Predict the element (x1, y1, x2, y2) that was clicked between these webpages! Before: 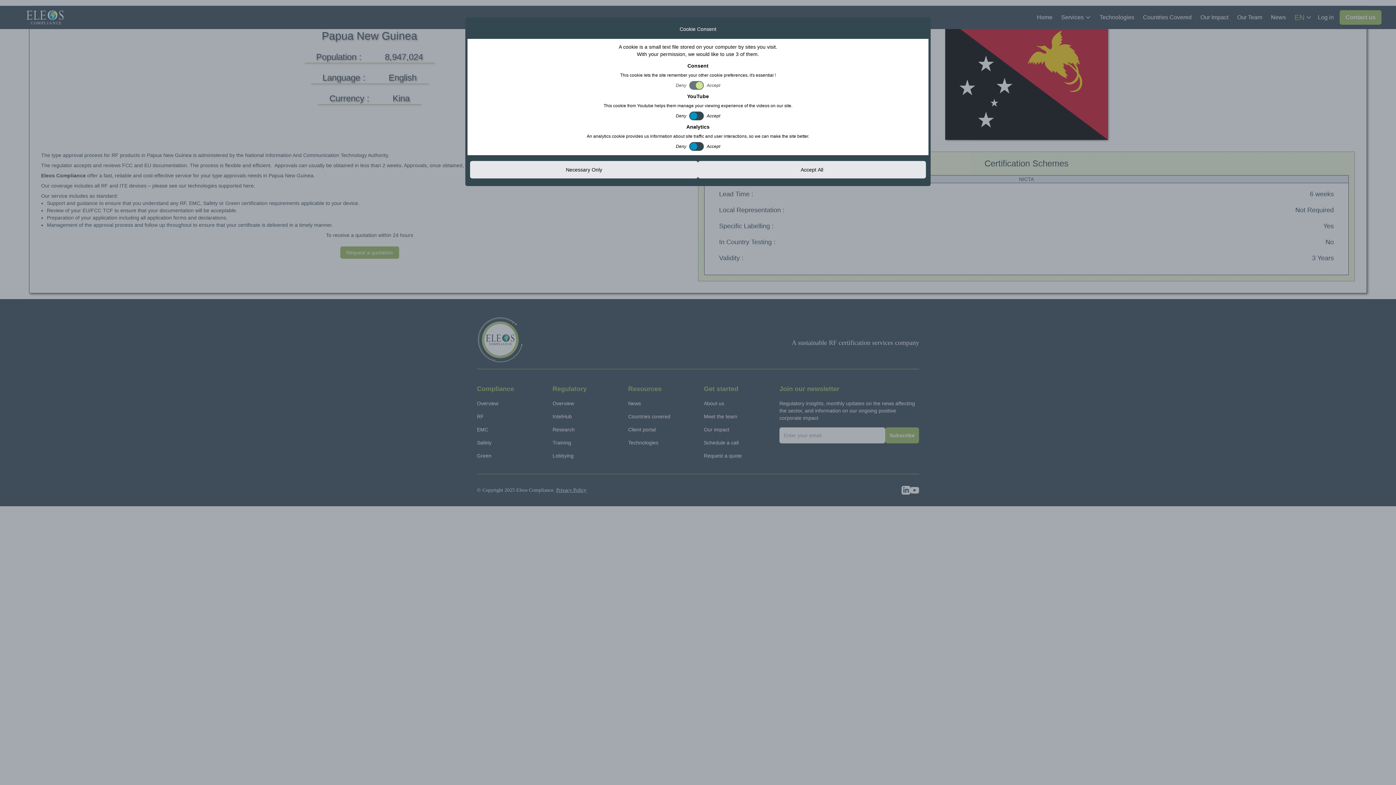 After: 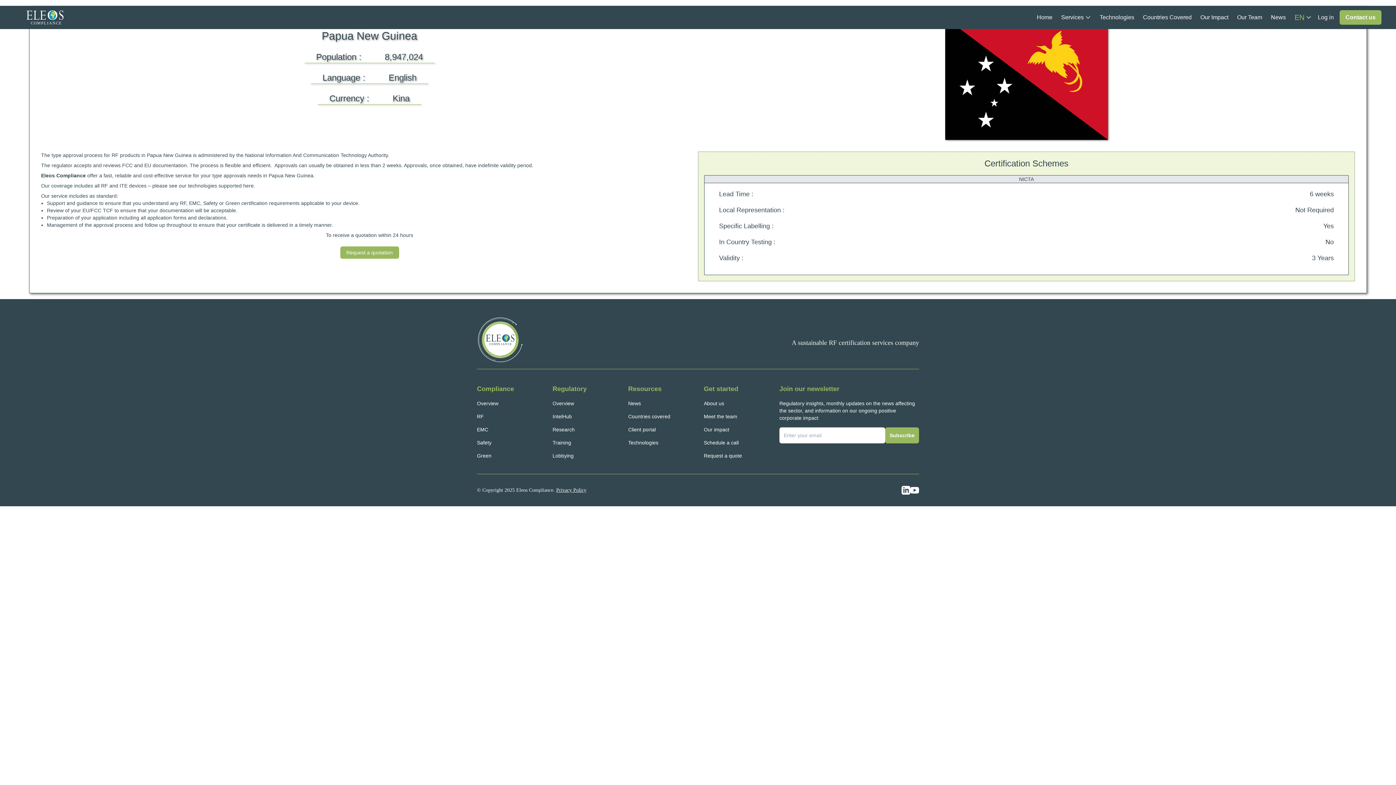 Action: bbox: (470, 161, 698, 178) label: Necessary Only